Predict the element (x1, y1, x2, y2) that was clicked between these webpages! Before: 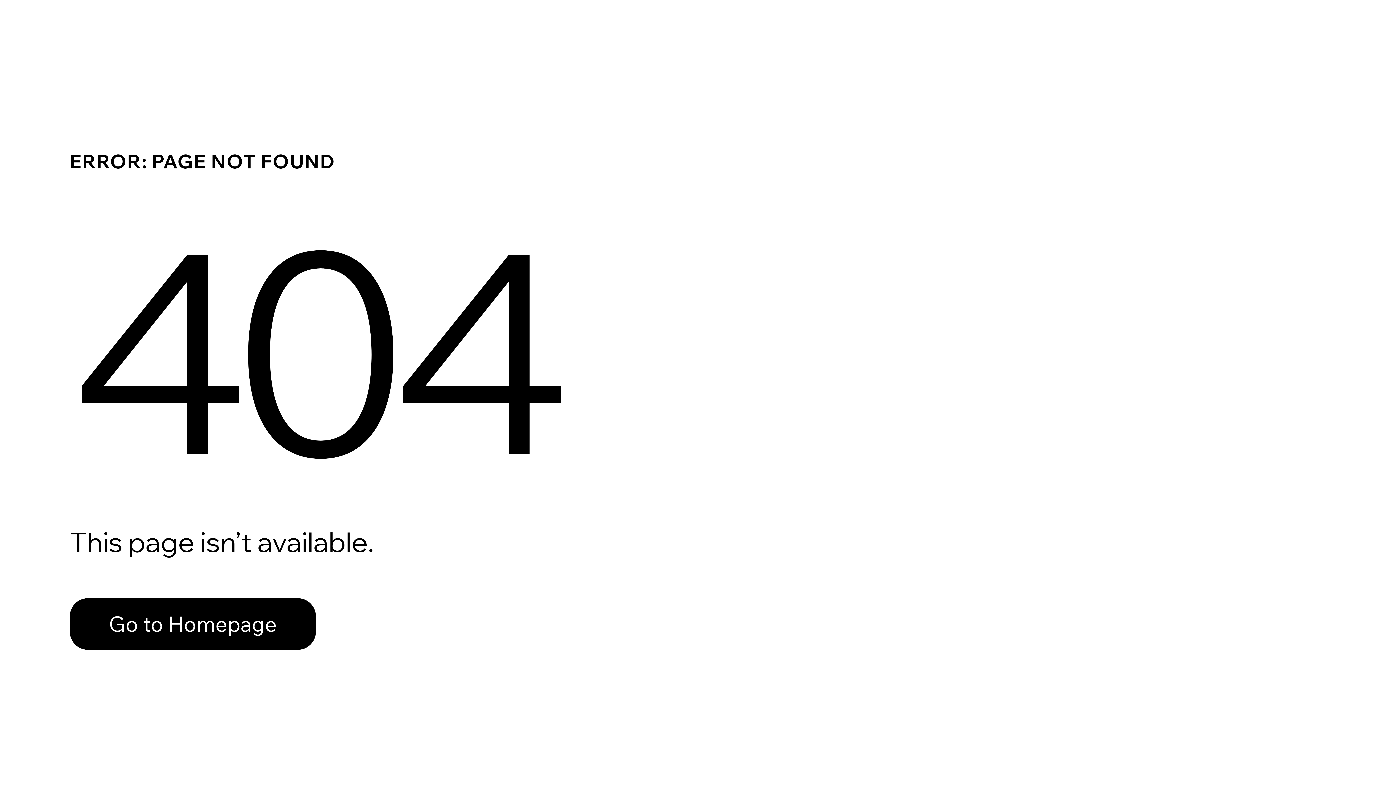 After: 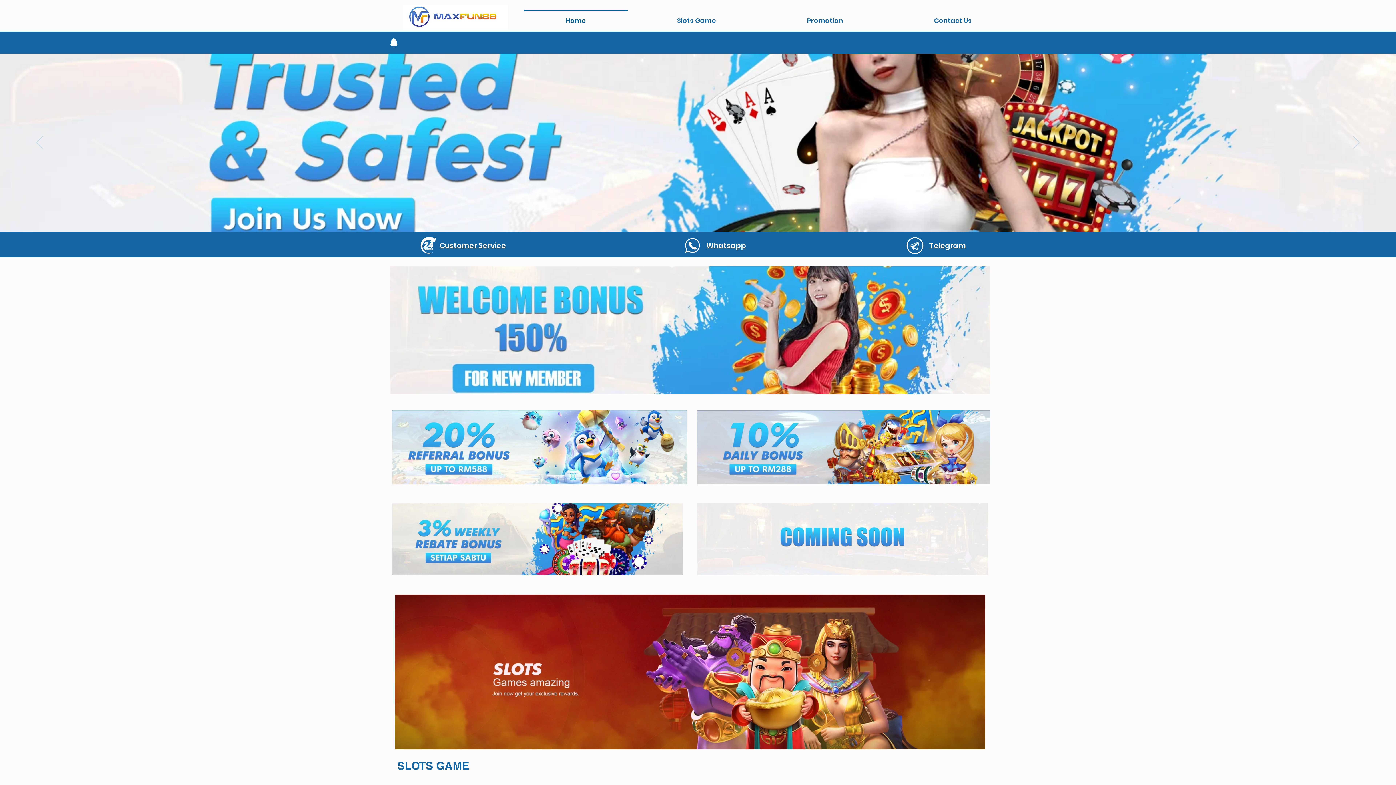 Action: label: Go to Homepage bbox: (69, 598, 316, 650)